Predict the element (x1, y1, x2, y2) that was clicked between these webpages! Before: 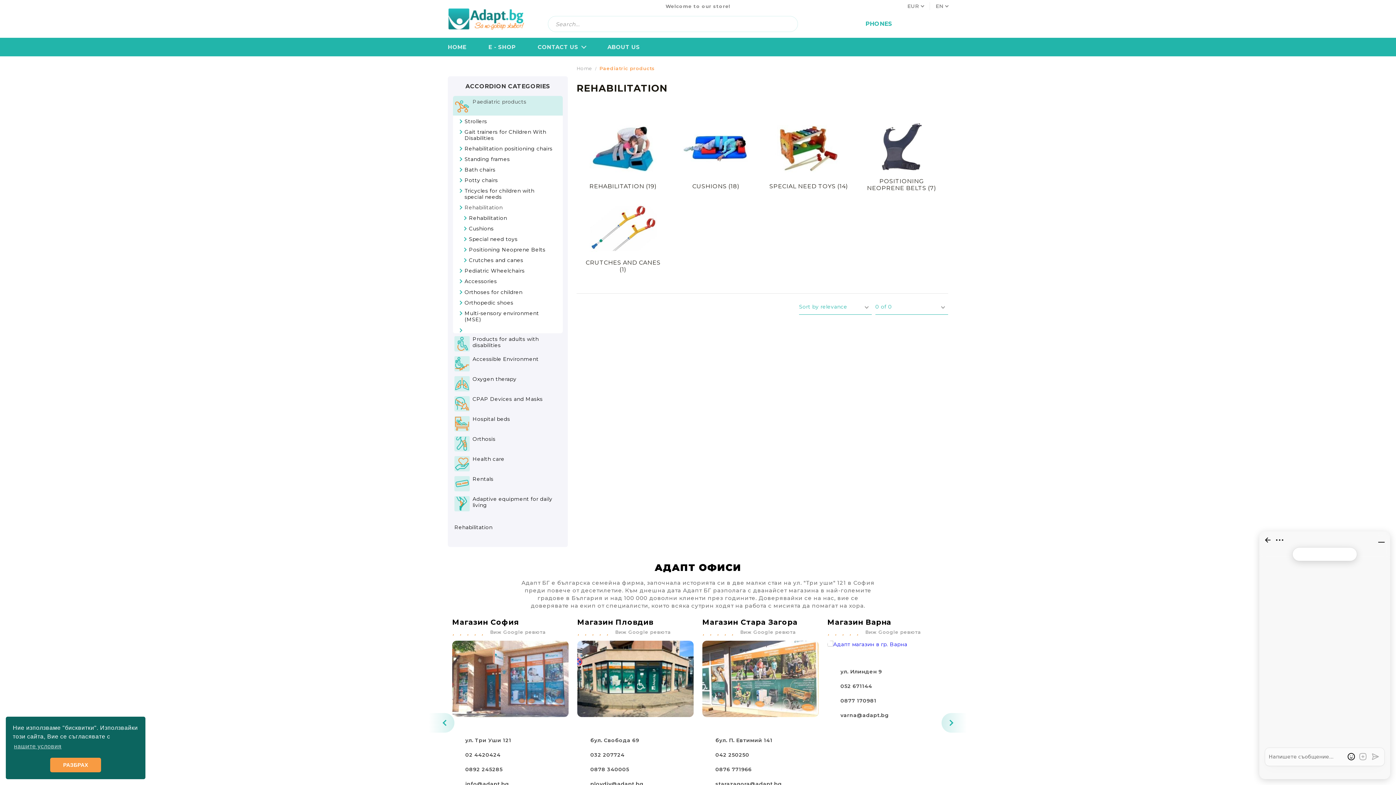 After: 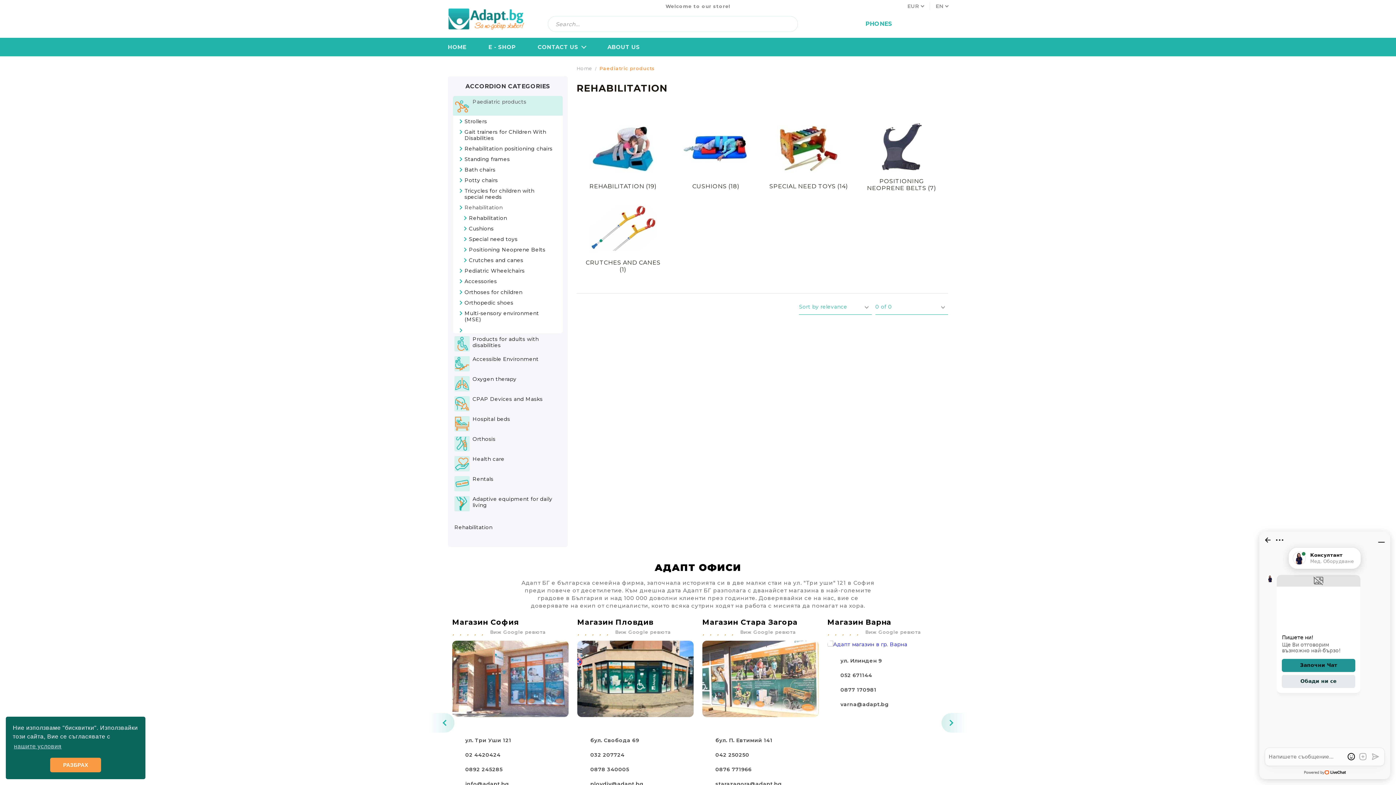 Action: label: 052 671144 bbox: (840, 683, 872, 689)